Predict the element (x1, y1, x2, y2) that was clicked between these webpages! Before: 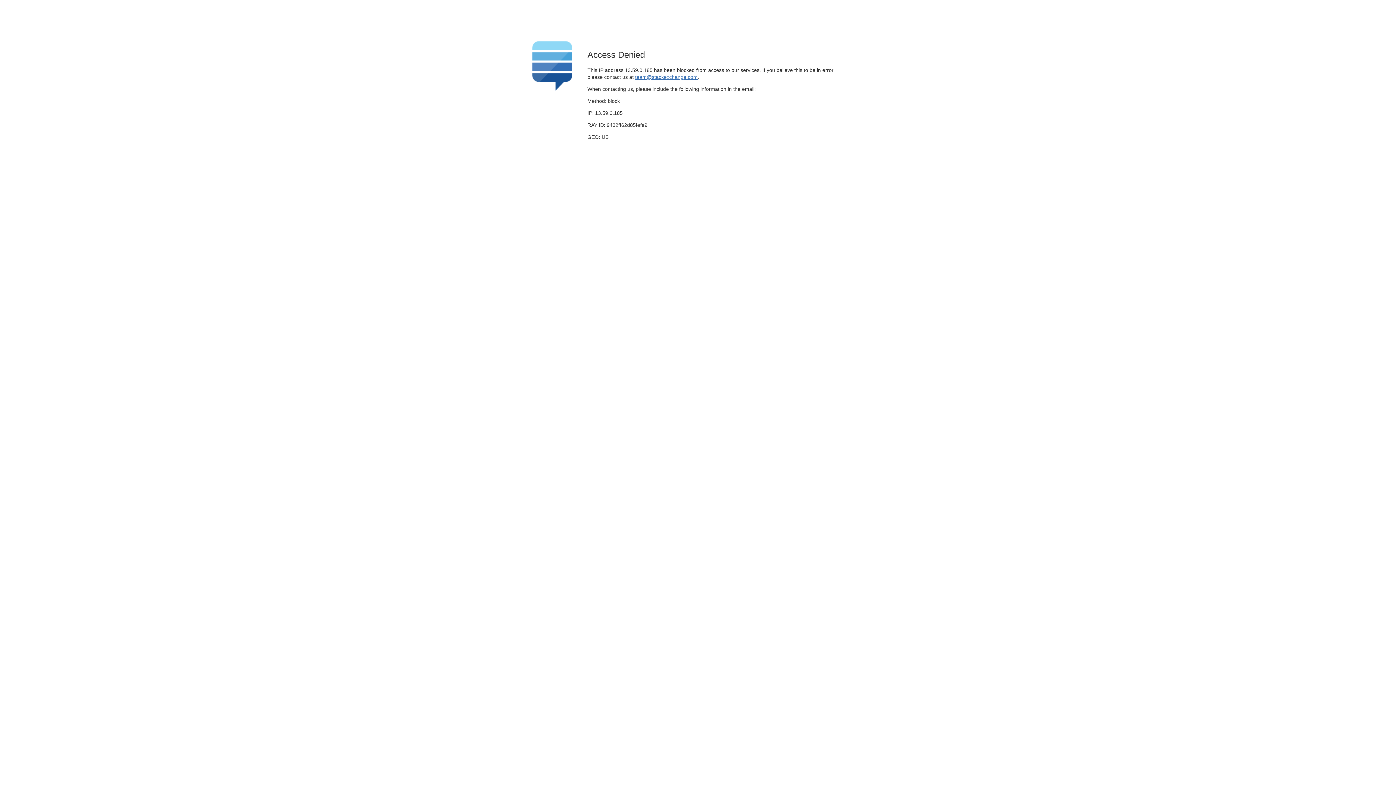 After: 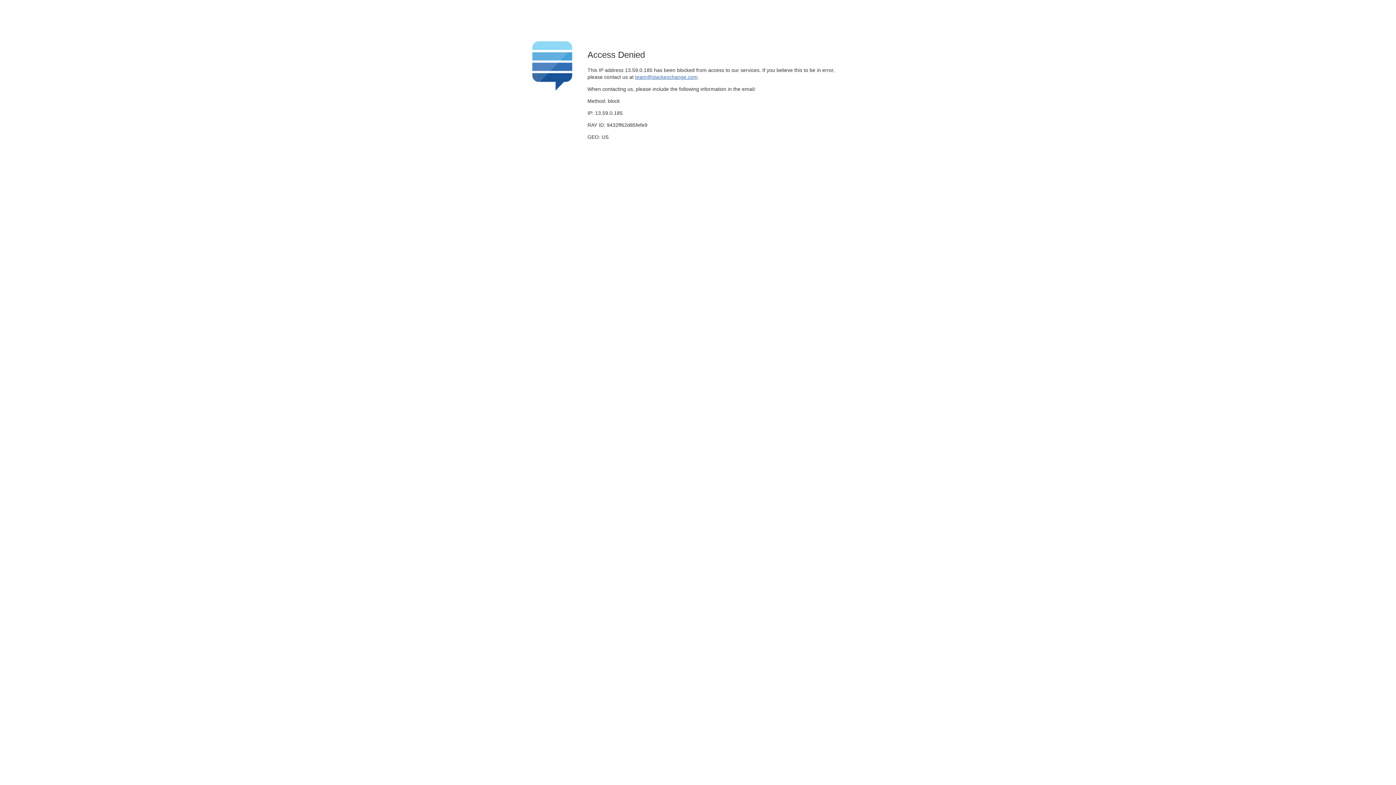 Action: bbox: (635, 74, 697, 79) label: team@stackexchange.com